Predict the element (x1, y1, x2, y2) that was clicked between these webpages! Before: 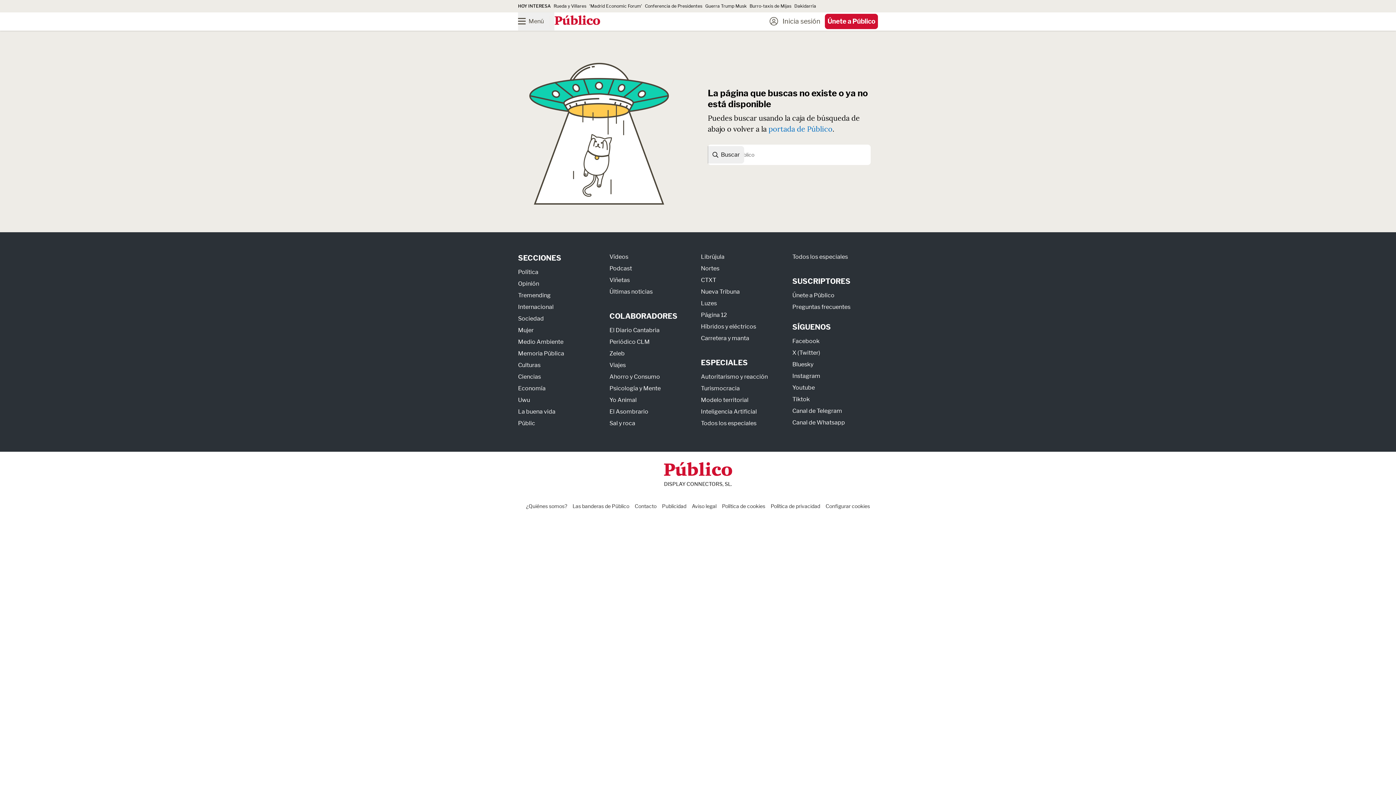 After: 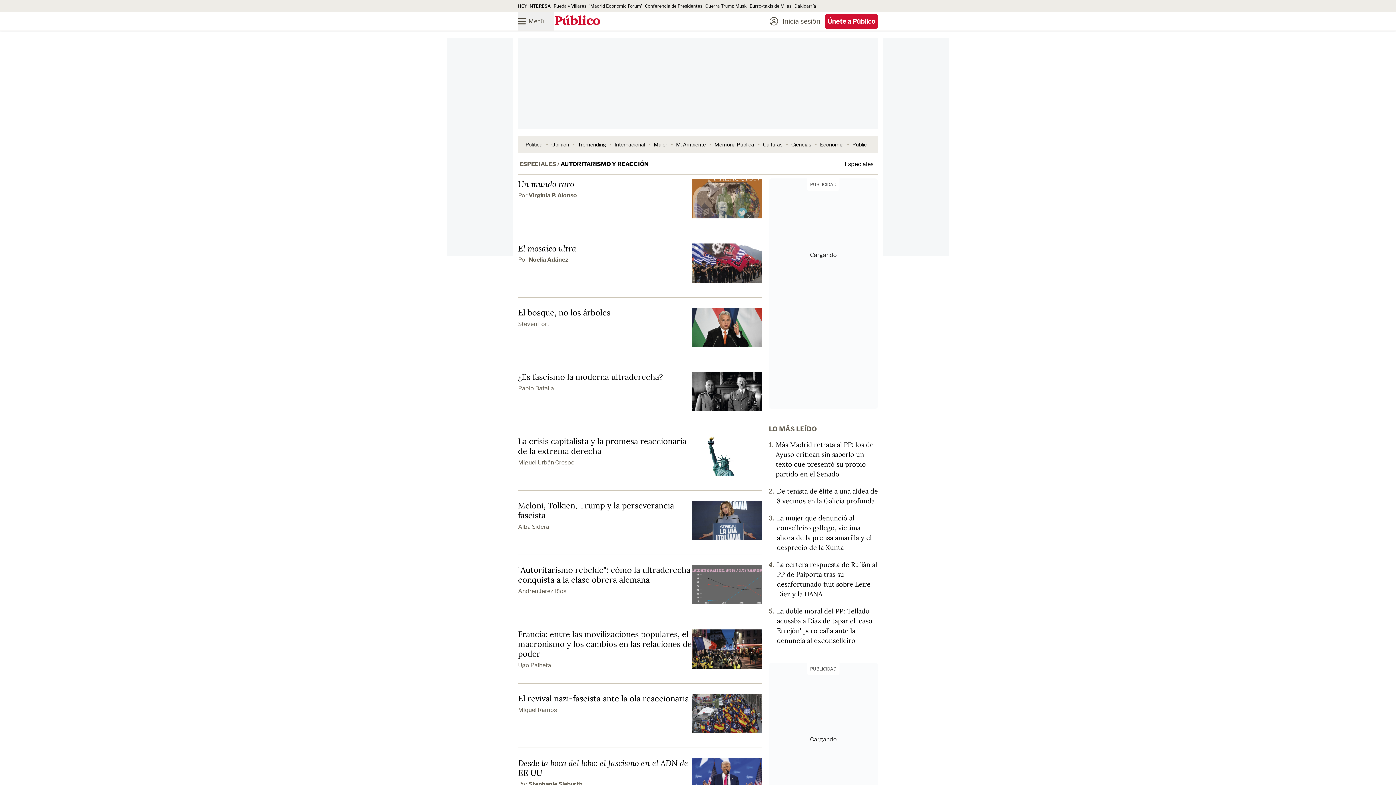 Action: label: Autoritarismo y reacción bbox: (701, 373, 768, 380)